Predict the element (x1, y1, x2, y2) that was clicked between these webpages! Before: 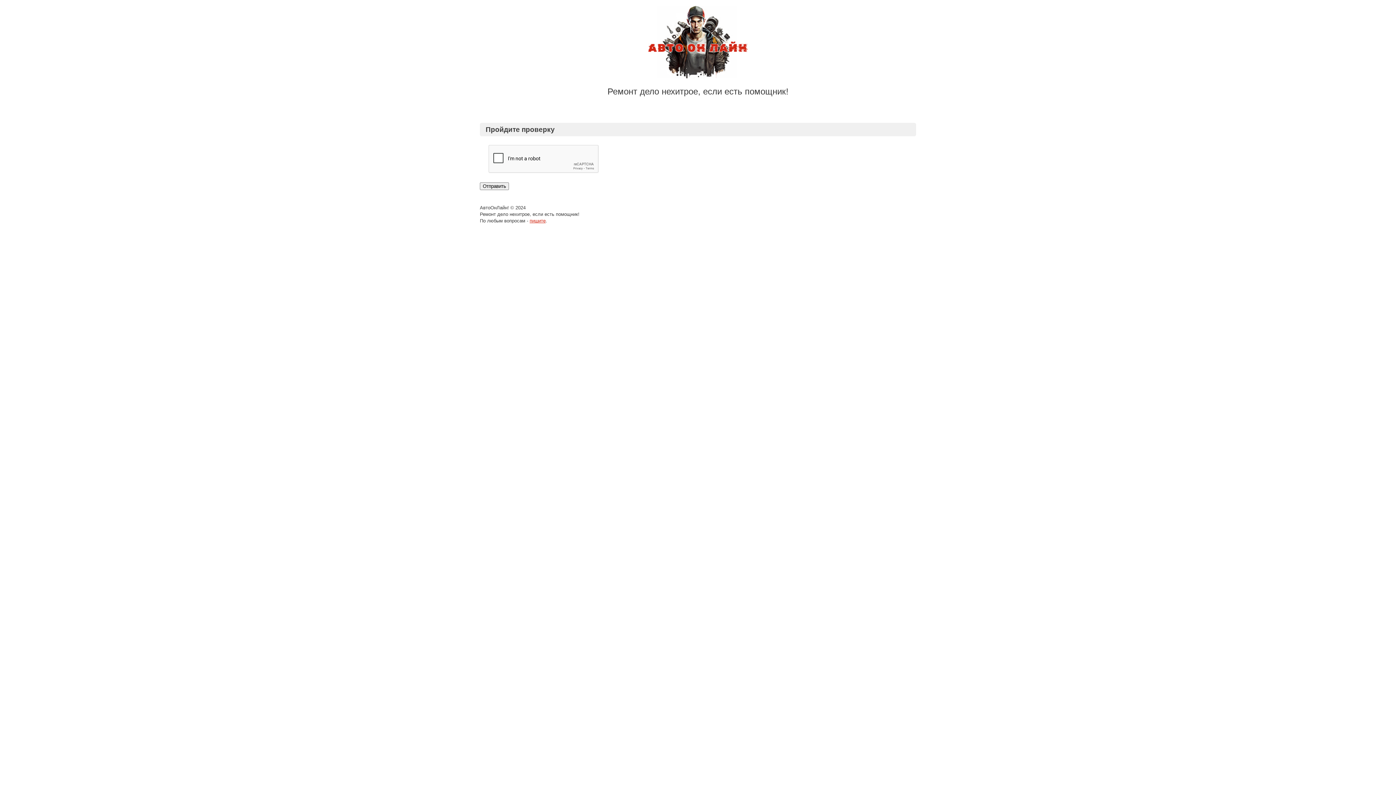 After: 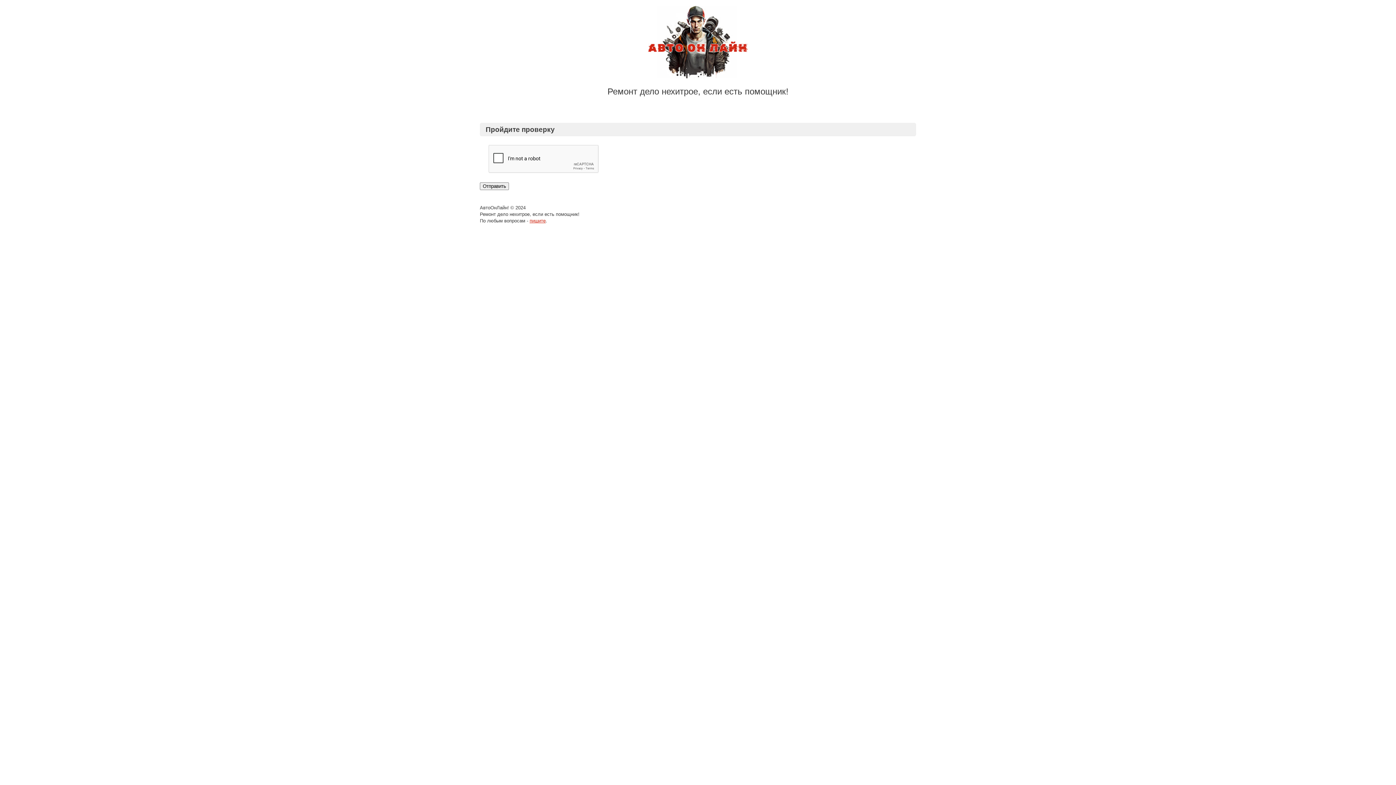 Action: bbox: (648, 73, 748, 79)